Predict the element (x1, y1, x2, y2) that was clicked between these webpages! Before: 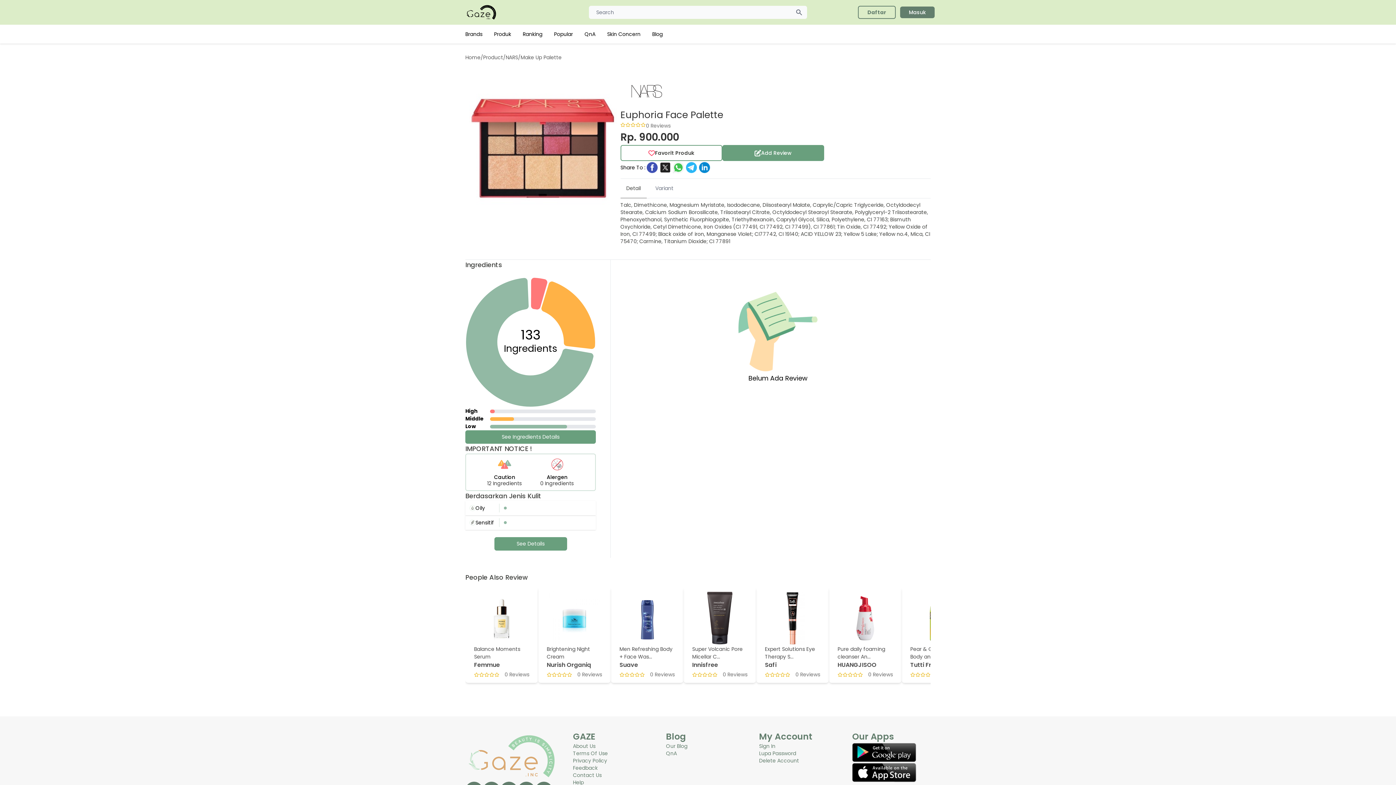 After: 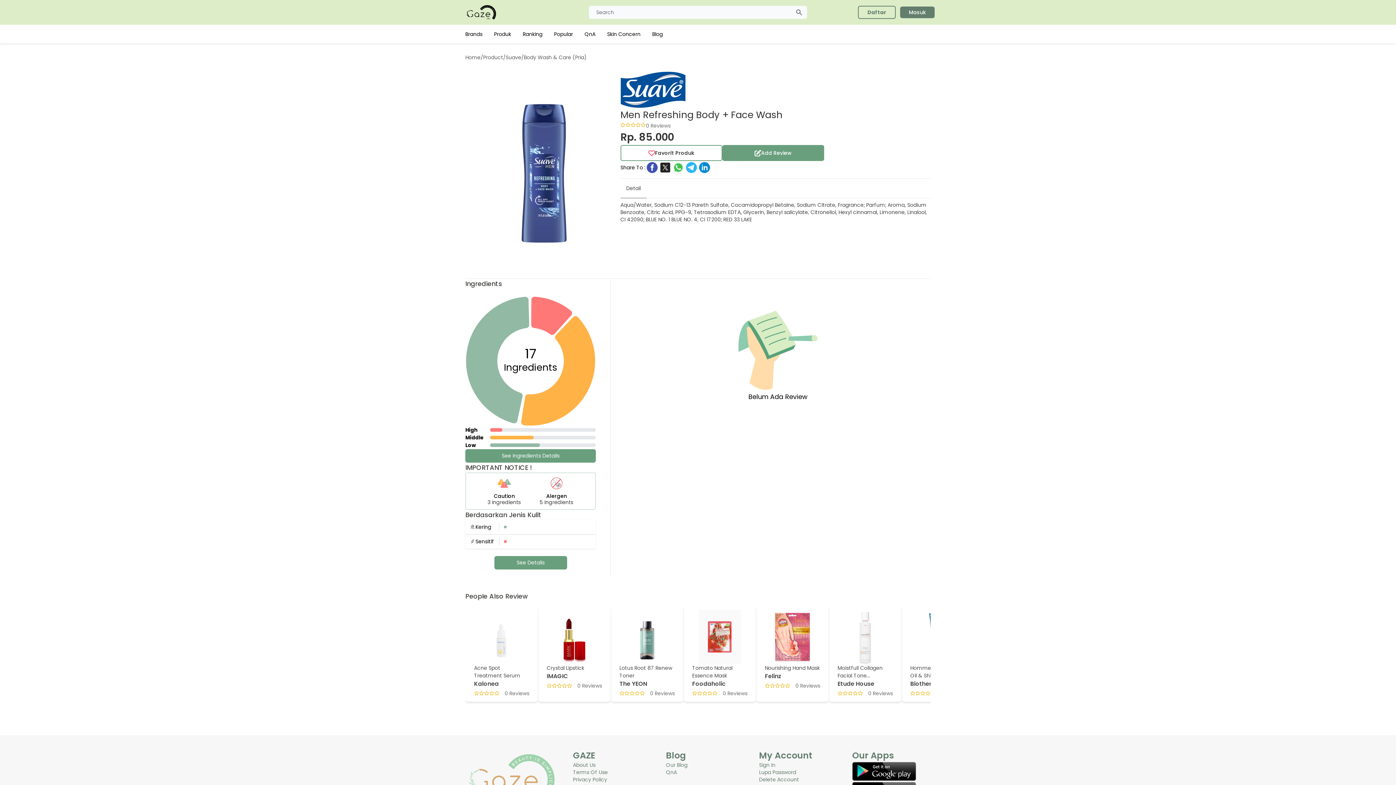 Action: bbox: (610, 586, 683, 683) label: Men Refreshing Body + Face Was...

Suave

0 Reviews